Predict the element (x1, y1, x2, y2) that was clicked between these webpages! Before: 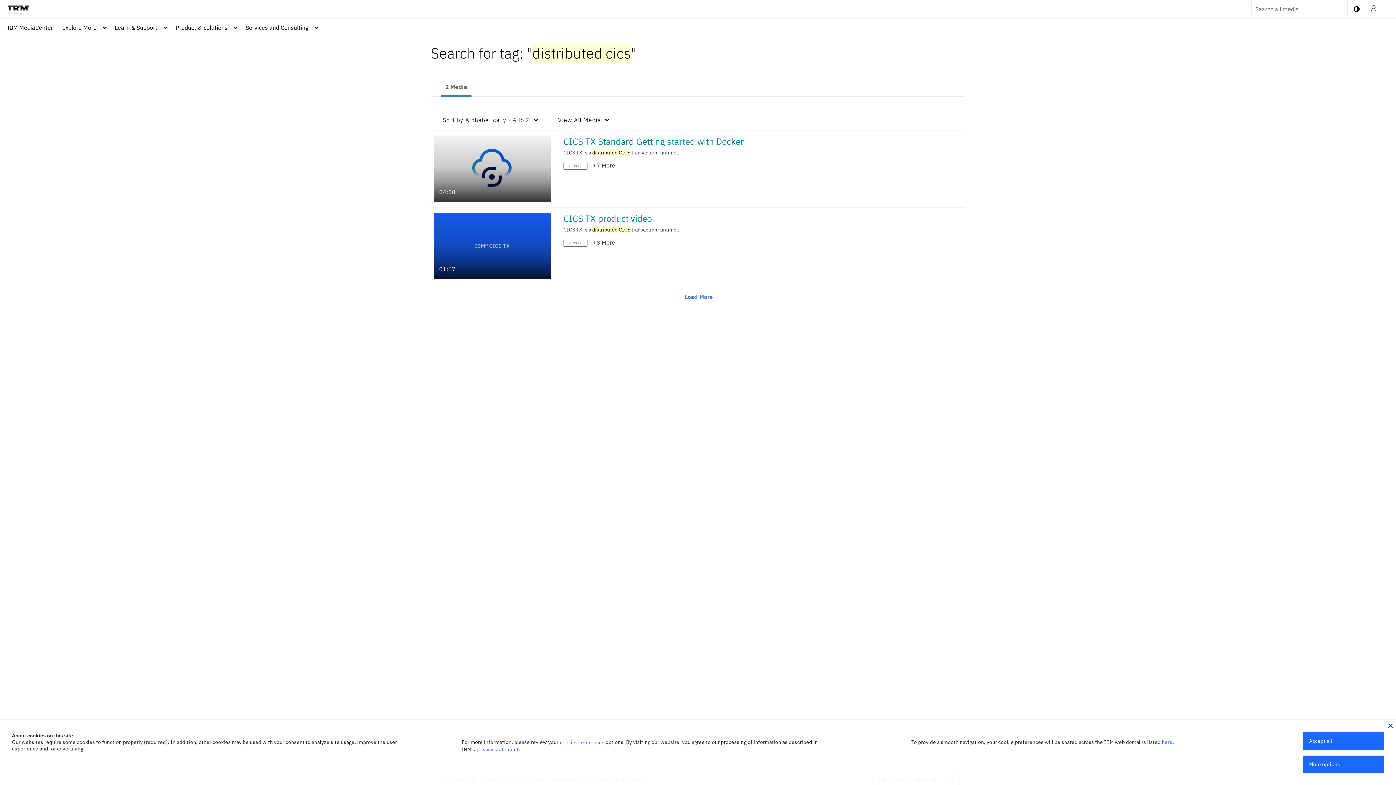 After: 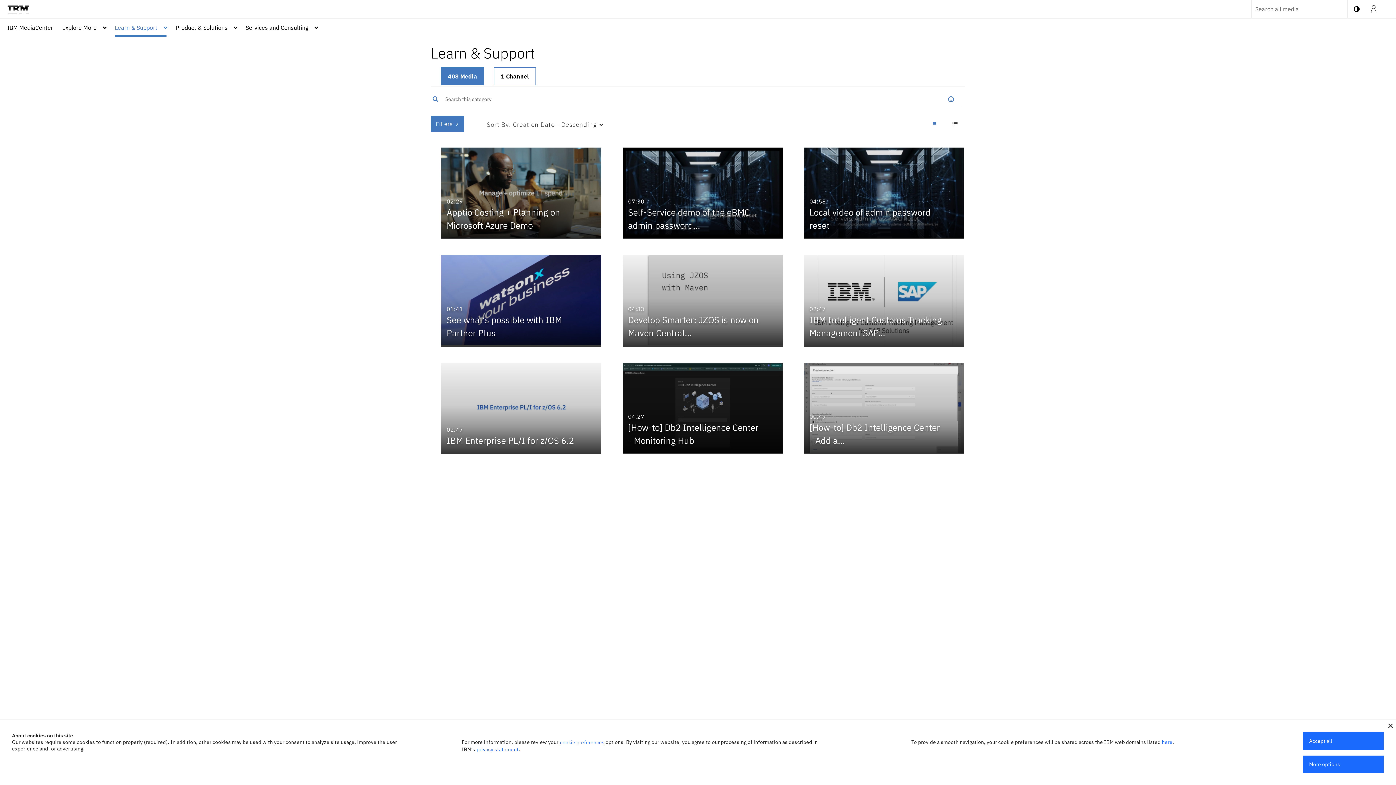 Action: label: Learn & Support bbox: (114, 22, 166, 32)